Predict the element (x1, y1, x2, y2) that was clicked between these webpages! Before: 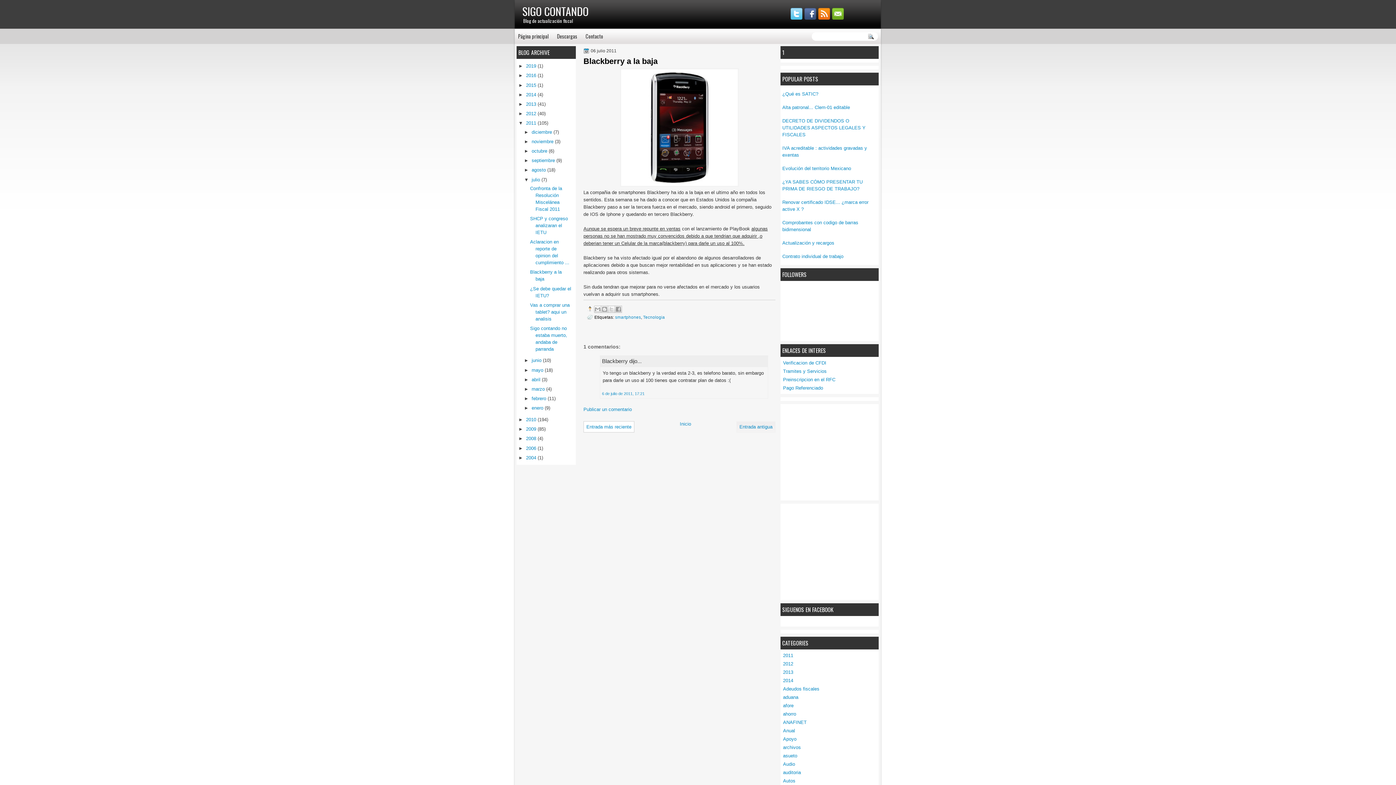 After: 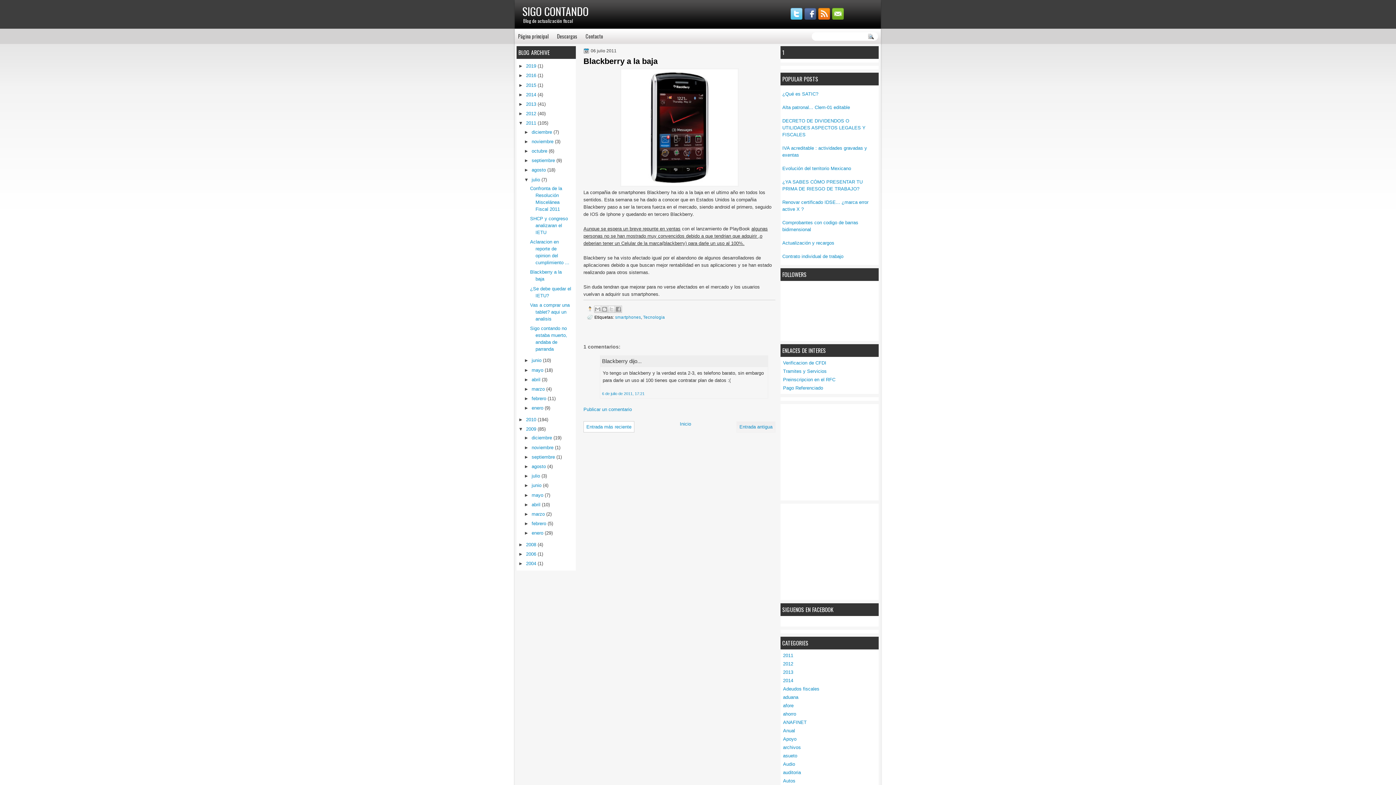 Action: label: ►   bbox: (518, 426, 526, 432)